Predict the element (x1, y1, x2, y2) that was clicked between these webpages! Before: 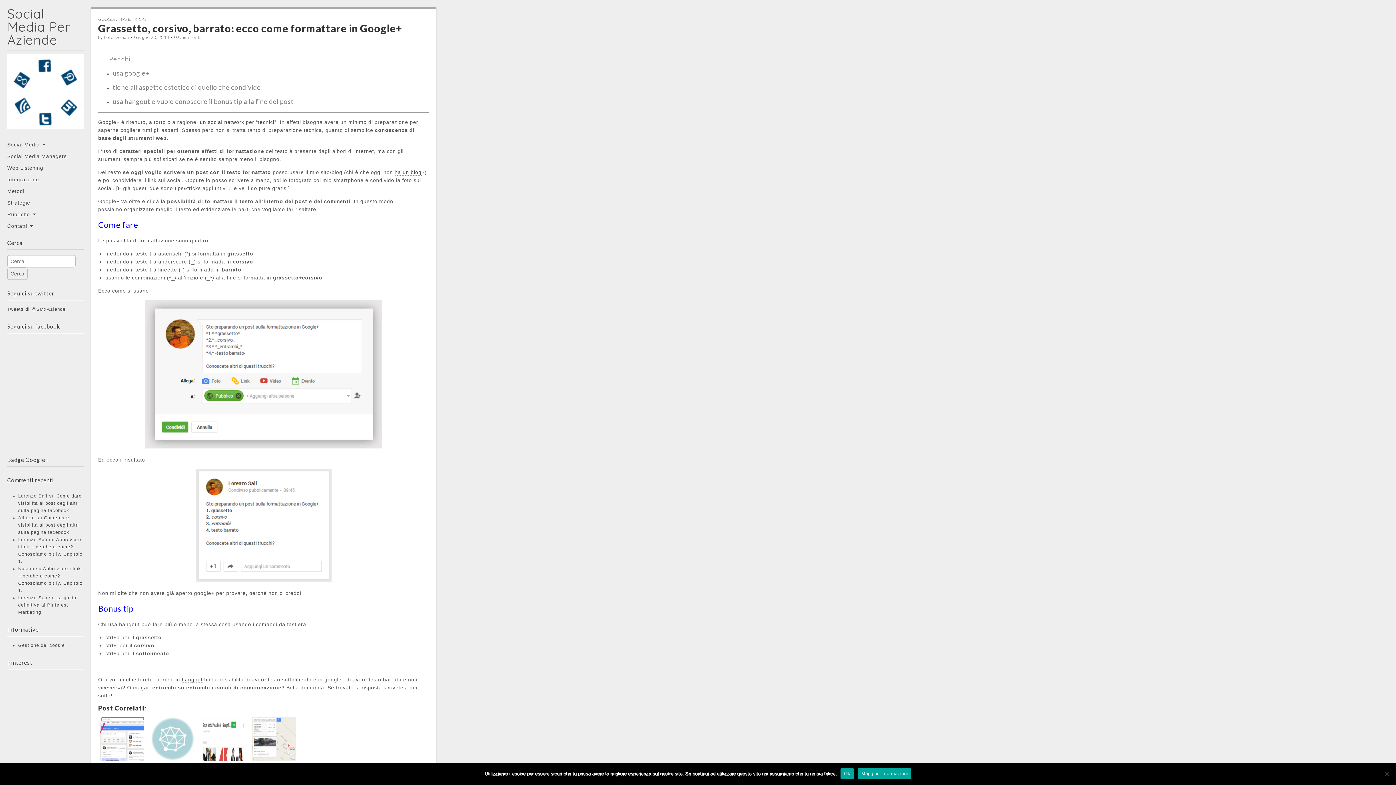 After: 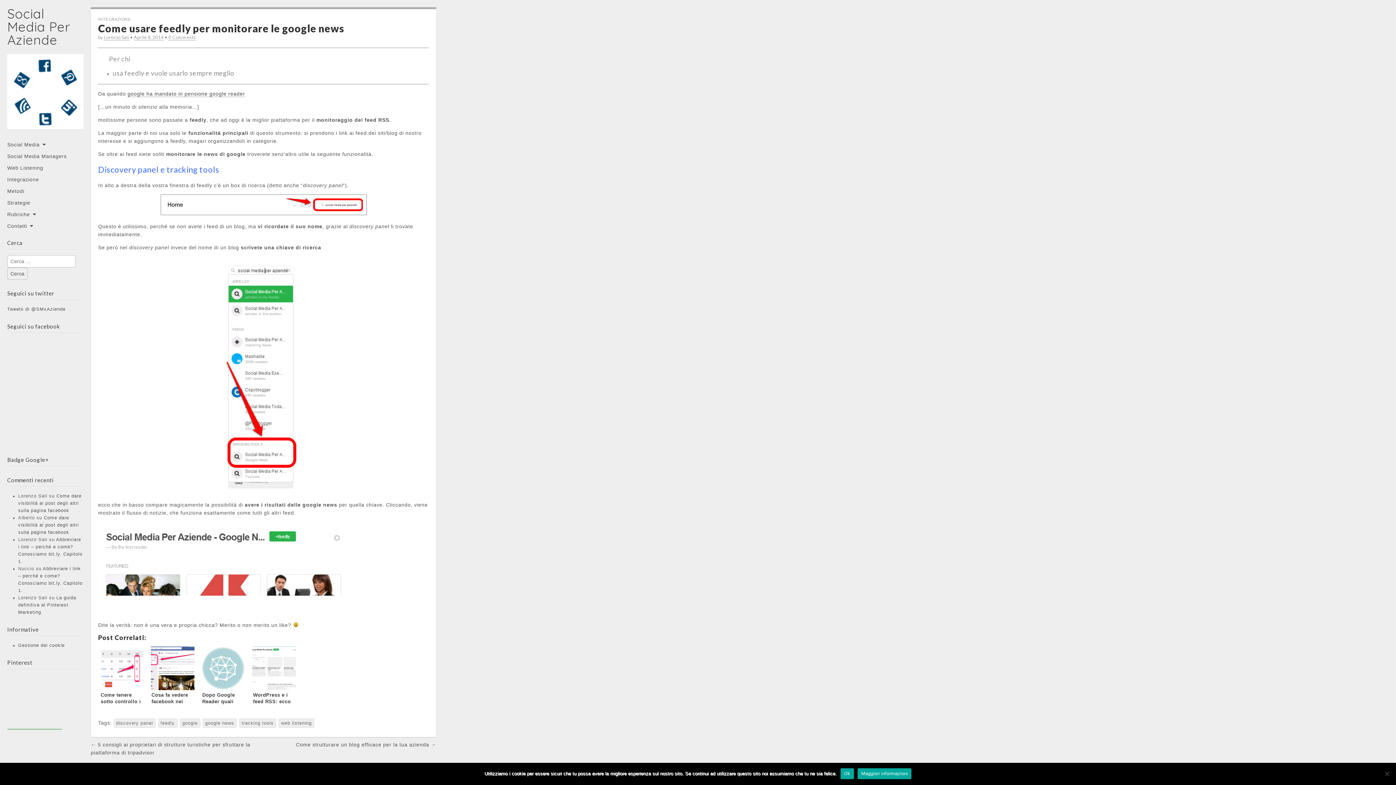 Action: bbox: (199, 715, 247, 777) label: Come usare feedly per monitorare le google news